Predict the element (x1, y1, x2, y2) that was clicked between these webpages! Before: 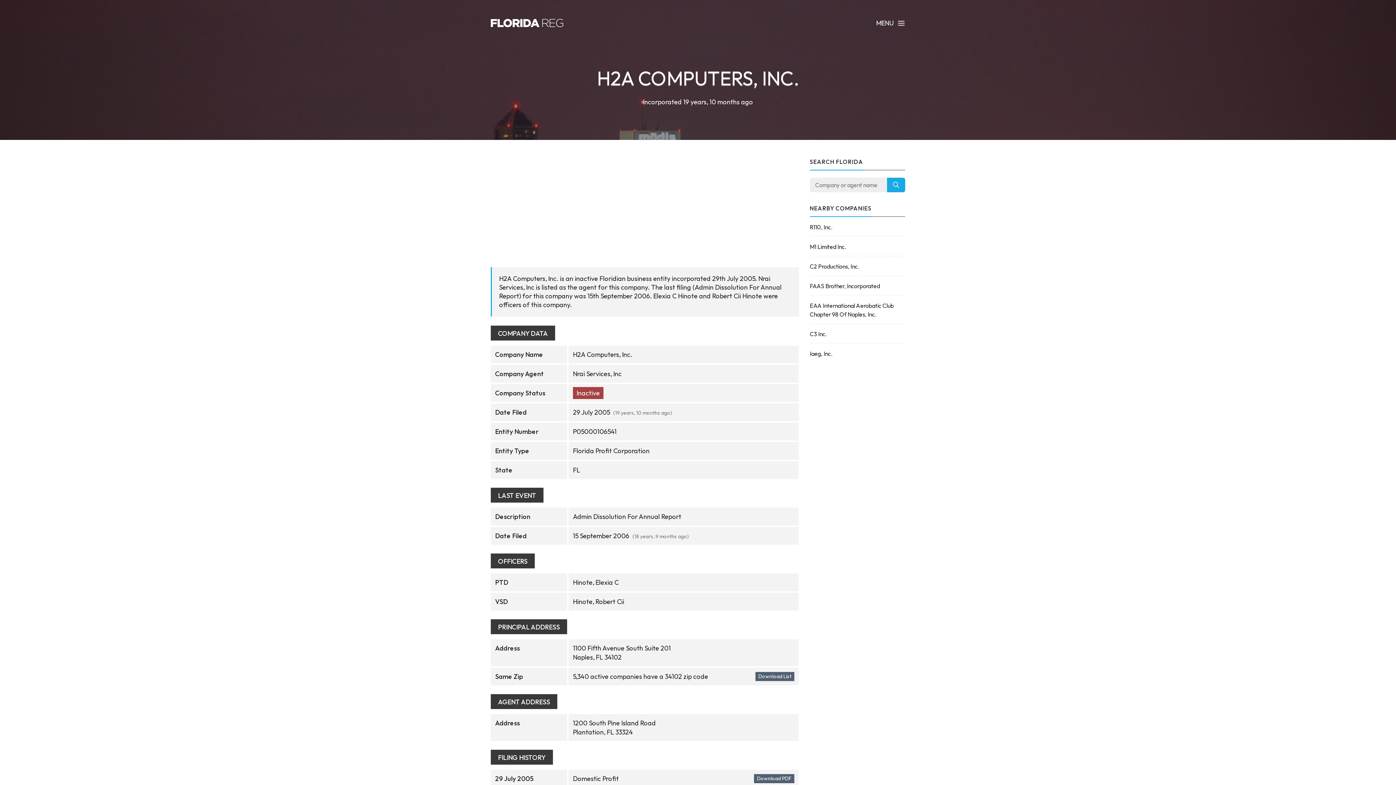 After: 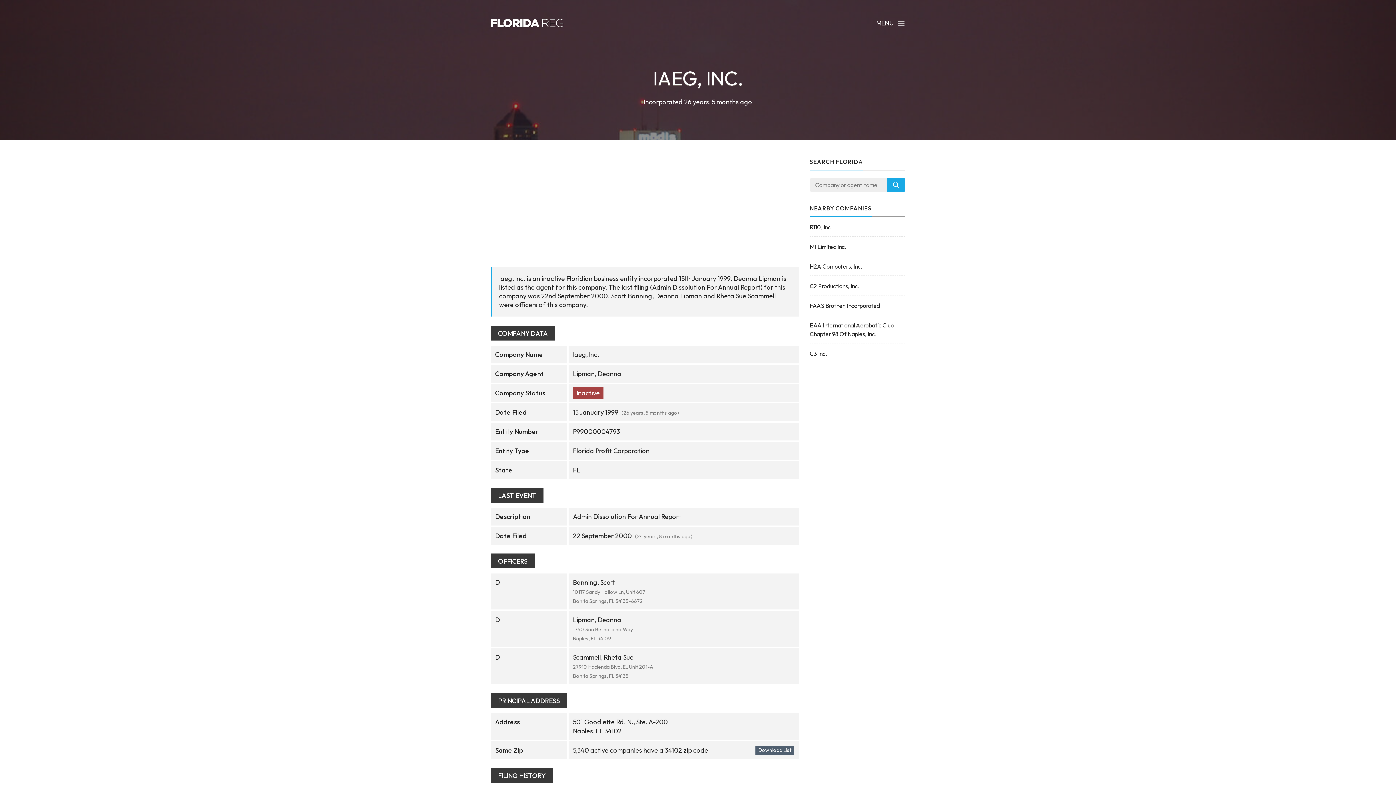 Action: bbox: (810, 349, 905, 358) label: Iaeg, Inc.